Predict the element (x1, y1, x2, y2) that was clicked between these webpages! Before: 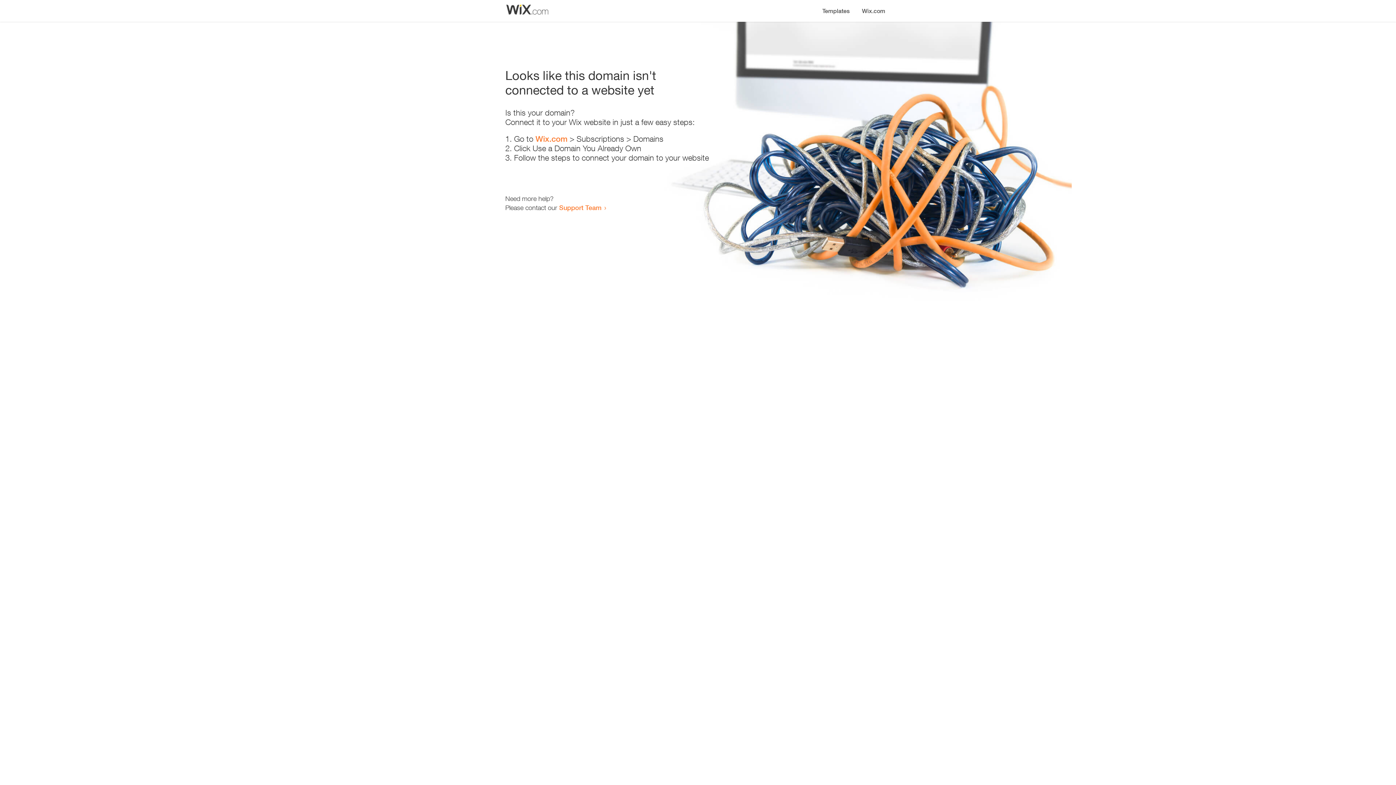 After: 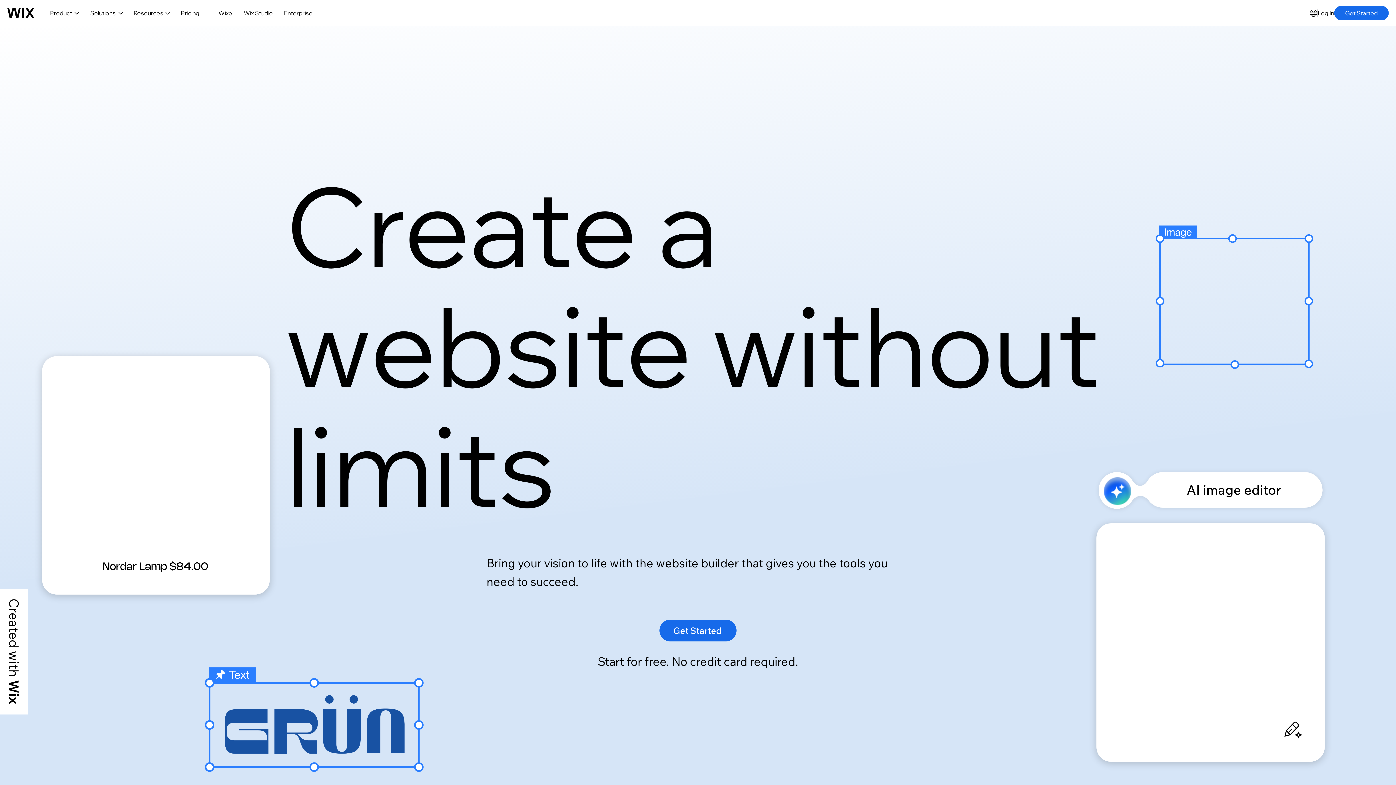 Action: bbox: (535, 134, 567, 143) label: Wix.com